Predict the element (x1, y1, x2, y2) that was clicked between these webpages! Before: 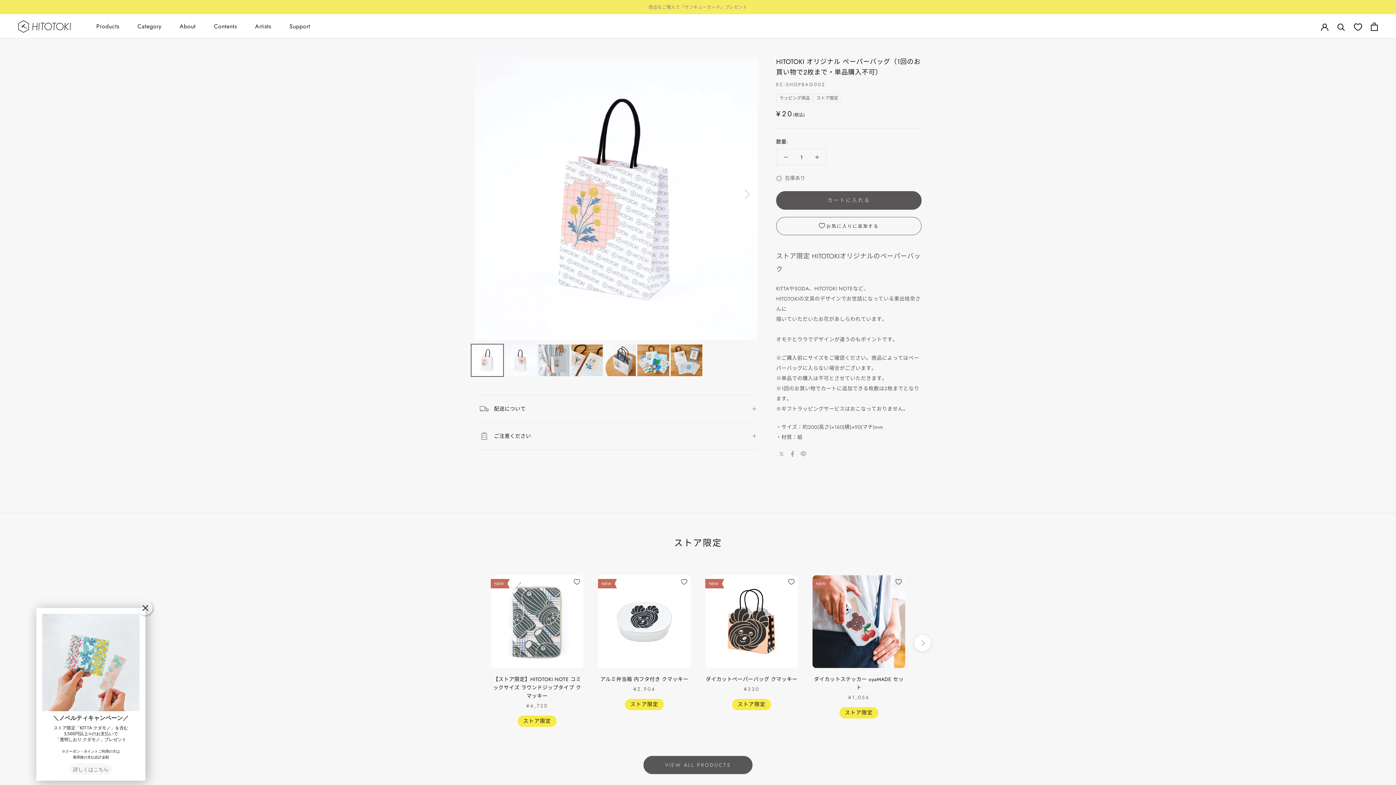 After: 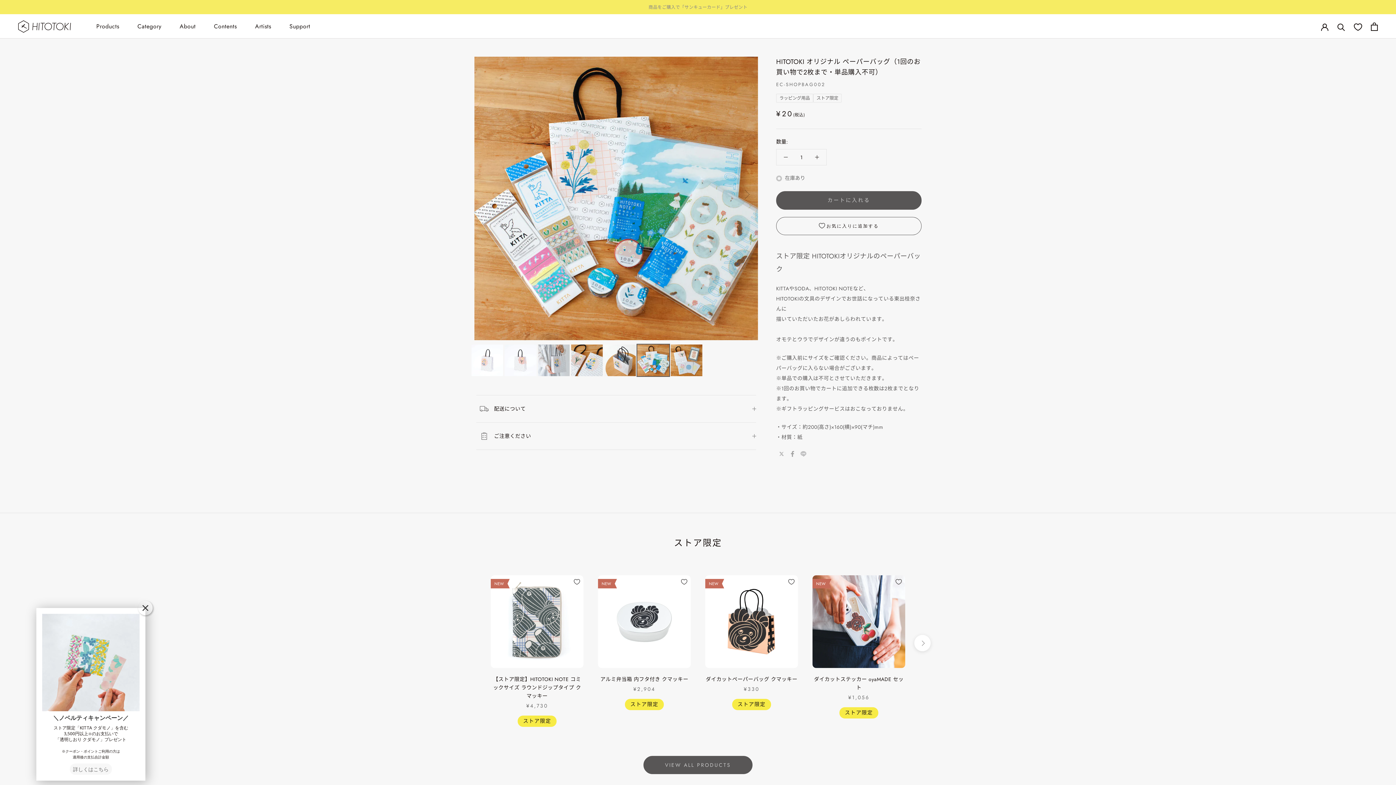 Action: bbox: (636, 344, 670, 377)